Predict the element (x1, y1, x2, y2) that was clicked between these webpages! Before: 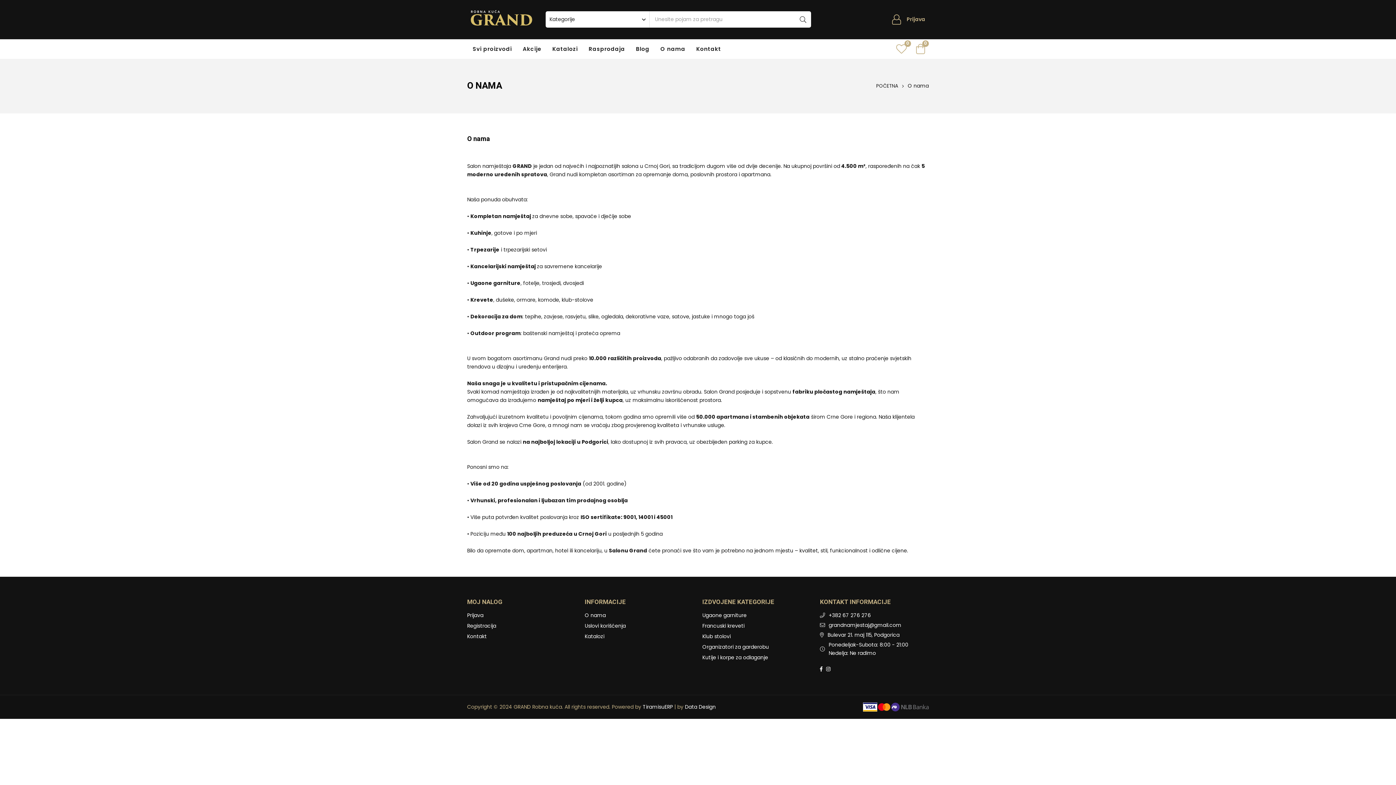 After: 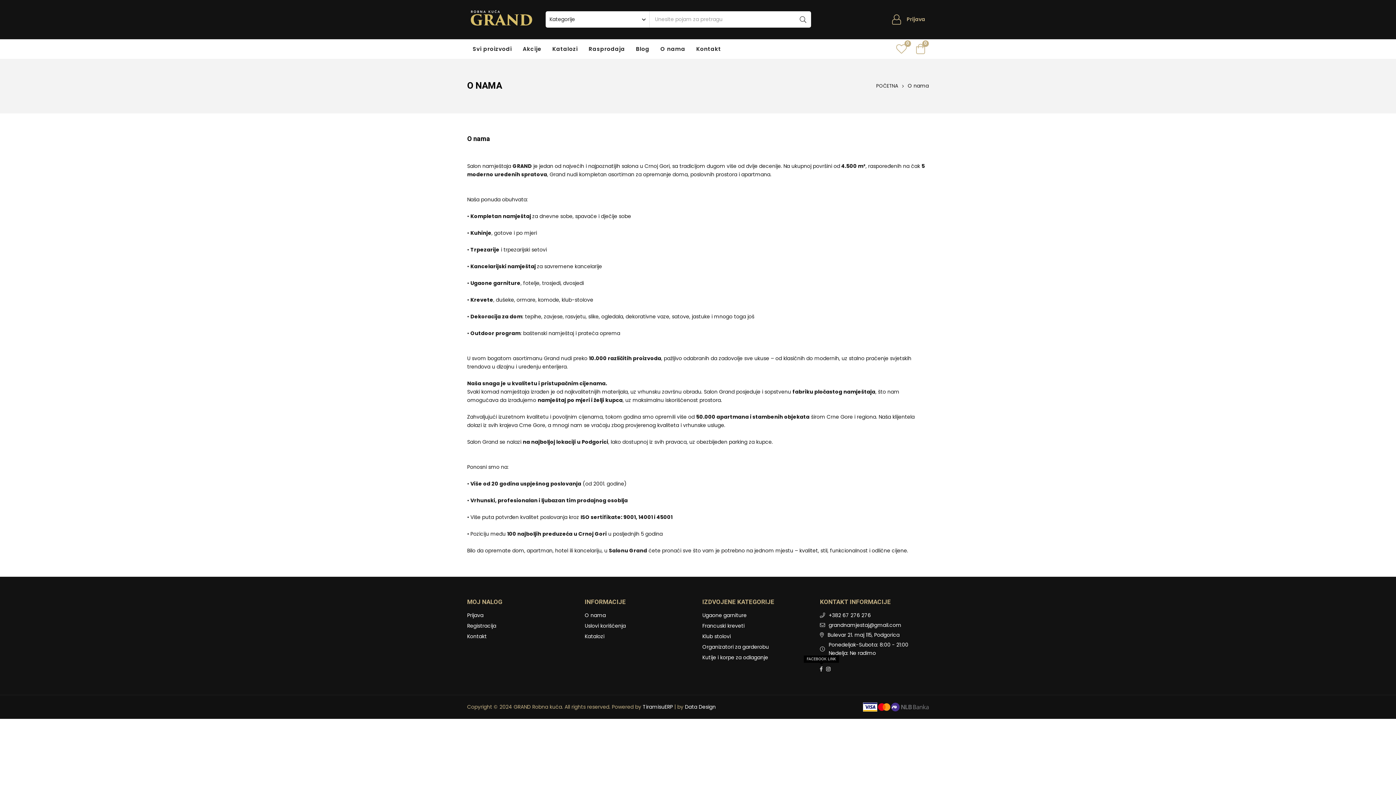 Action: bbox: (820, 665, 822, 672) label: Facebook